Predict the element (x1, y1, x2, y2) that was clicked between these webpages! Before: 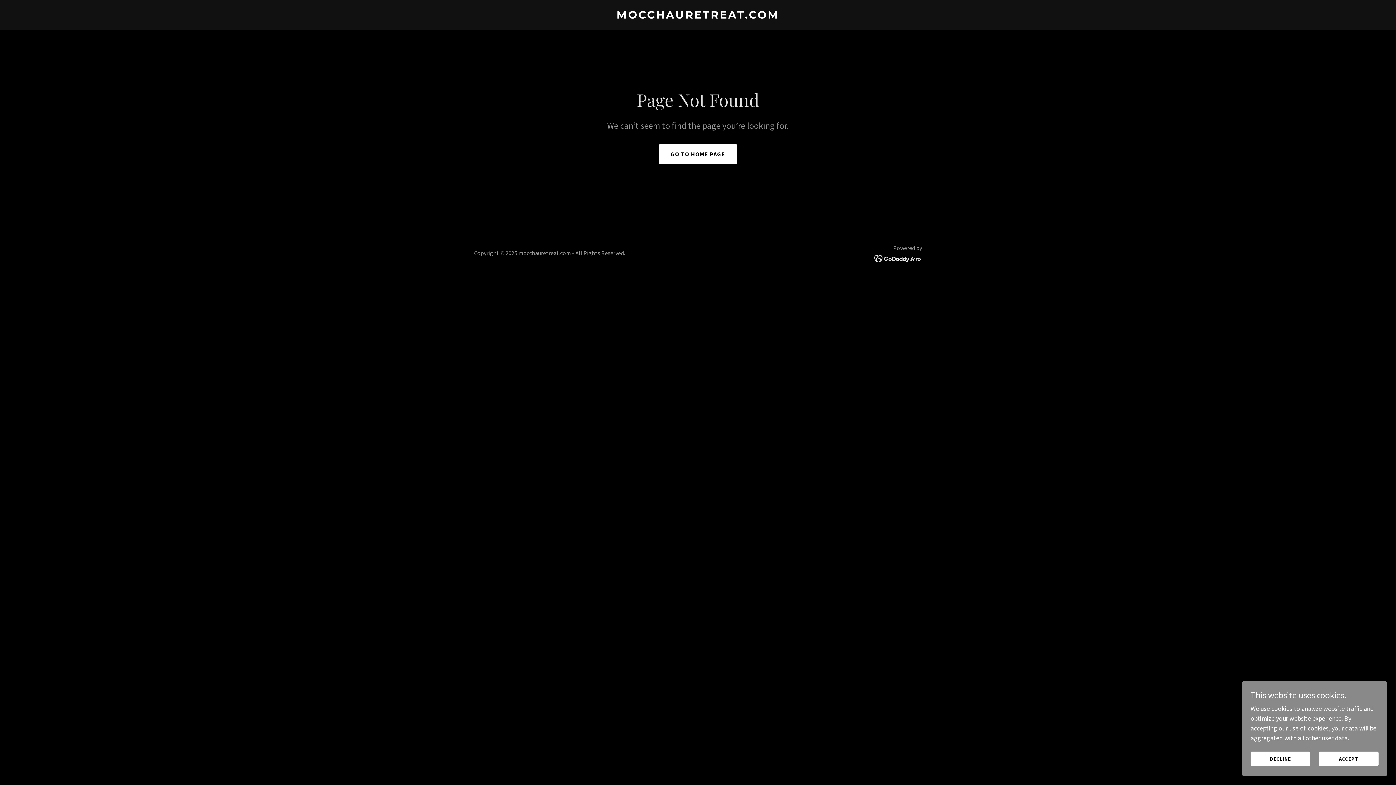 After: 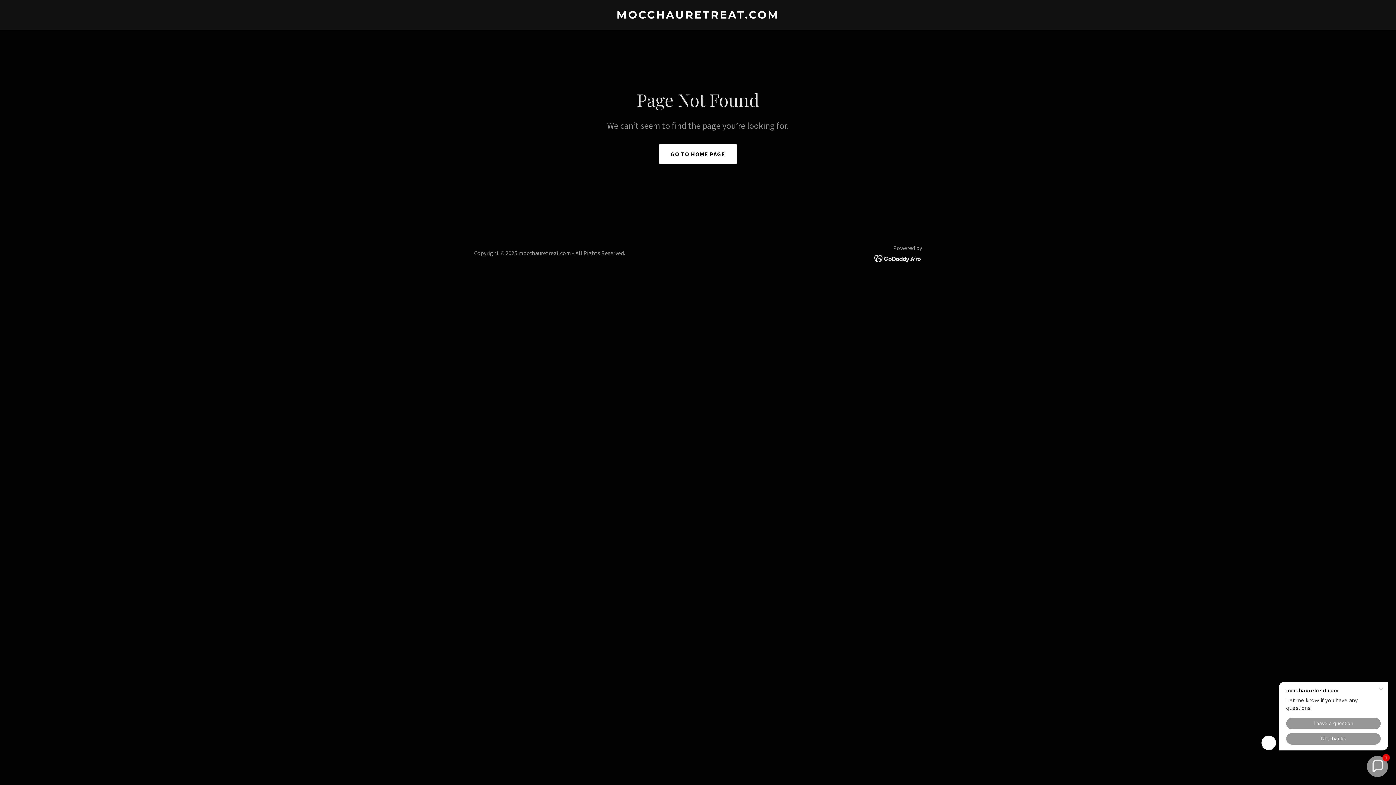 Action: bbox: (1319, 752, 1378, 766) label: ACCEPT